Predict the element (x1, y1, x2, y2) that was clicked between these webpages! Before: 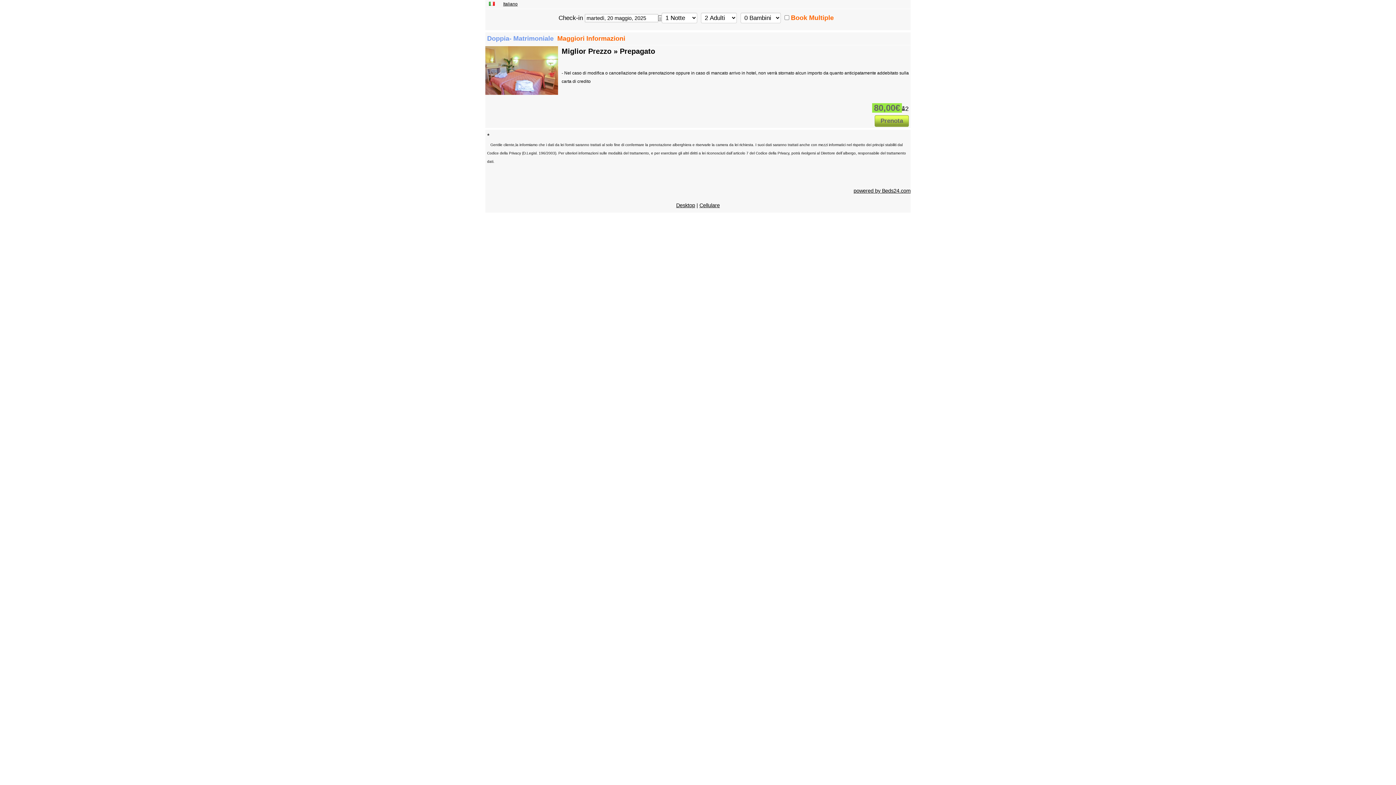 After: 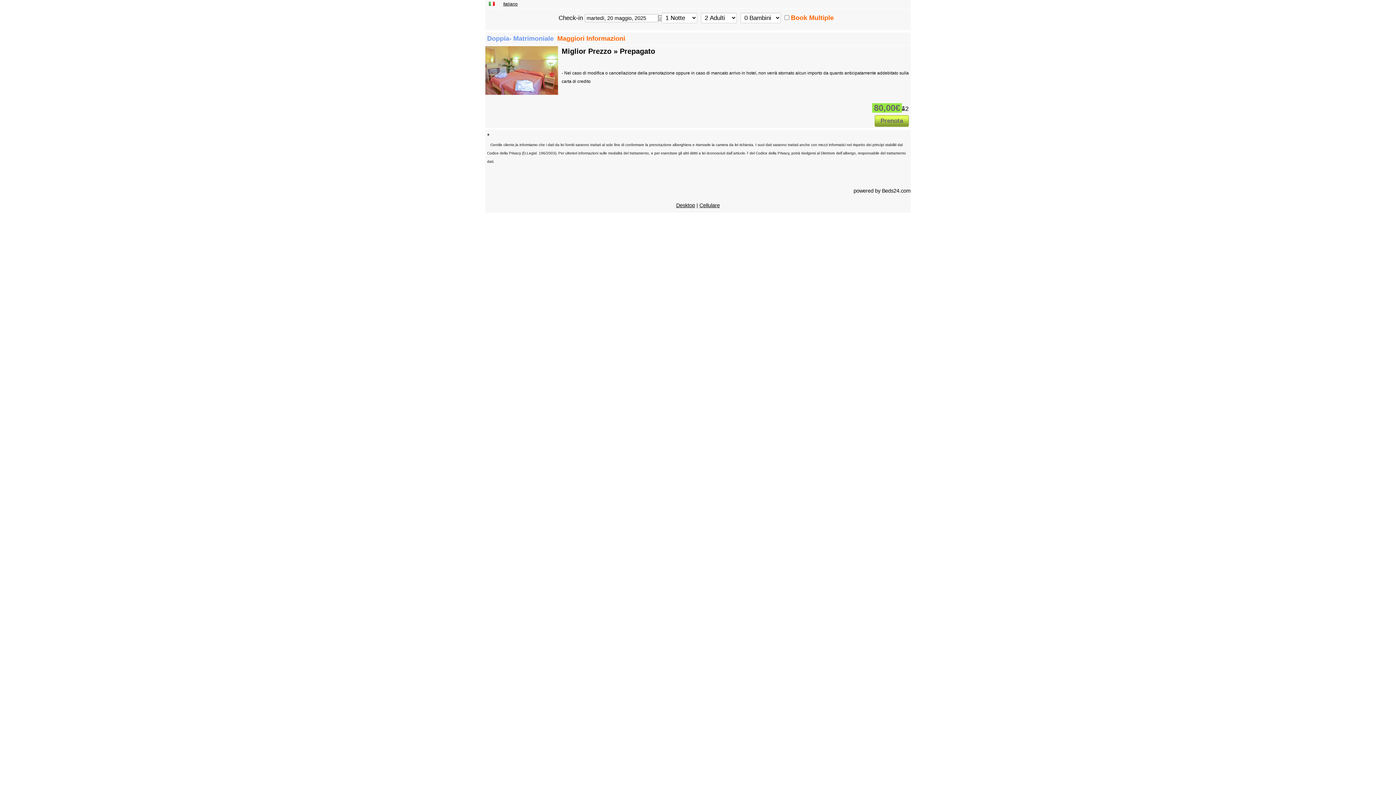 Action: bbox: (853, 188, 910, 193) label: powered by Beds24.com